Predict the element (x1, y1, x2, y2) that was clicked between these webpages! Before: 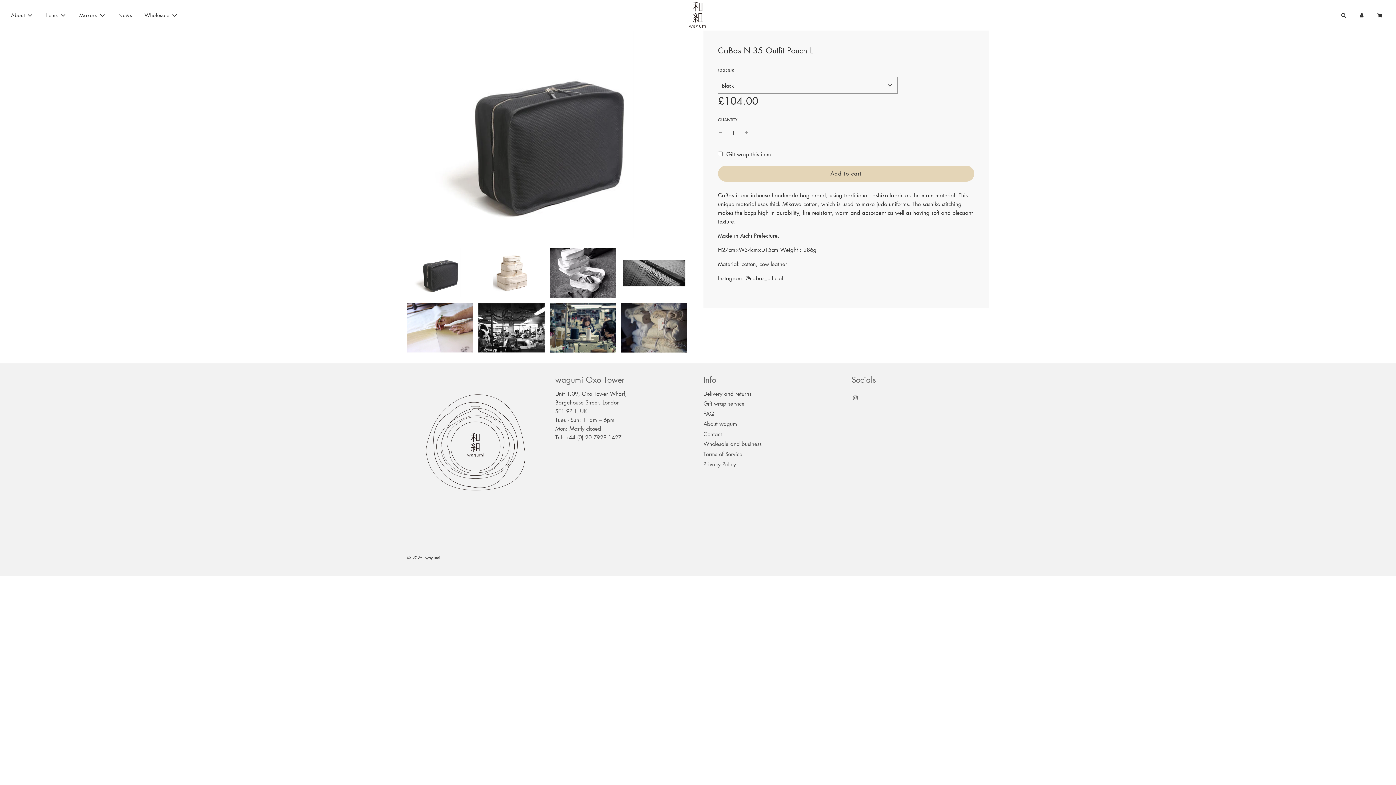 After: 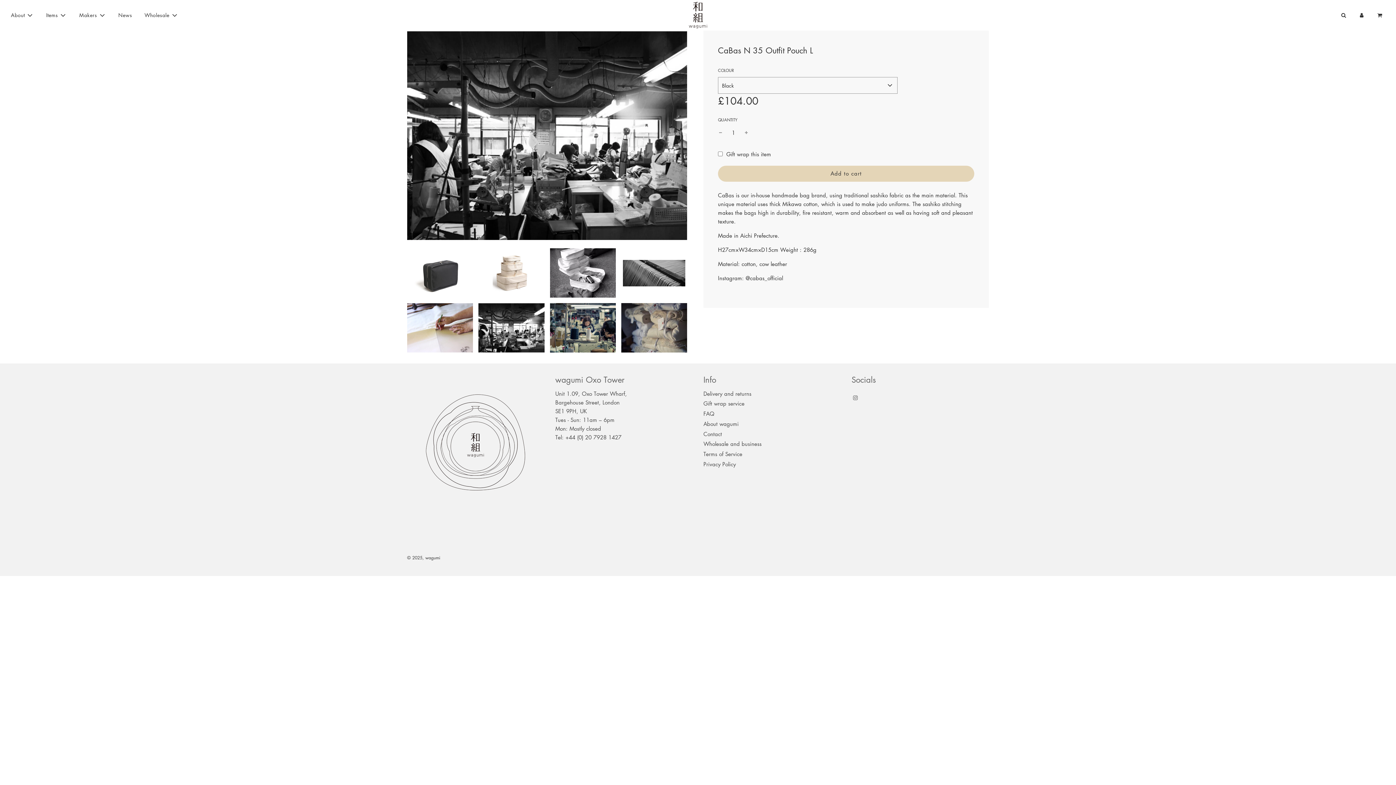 Action: bbox: (478, 303, 544, 352)